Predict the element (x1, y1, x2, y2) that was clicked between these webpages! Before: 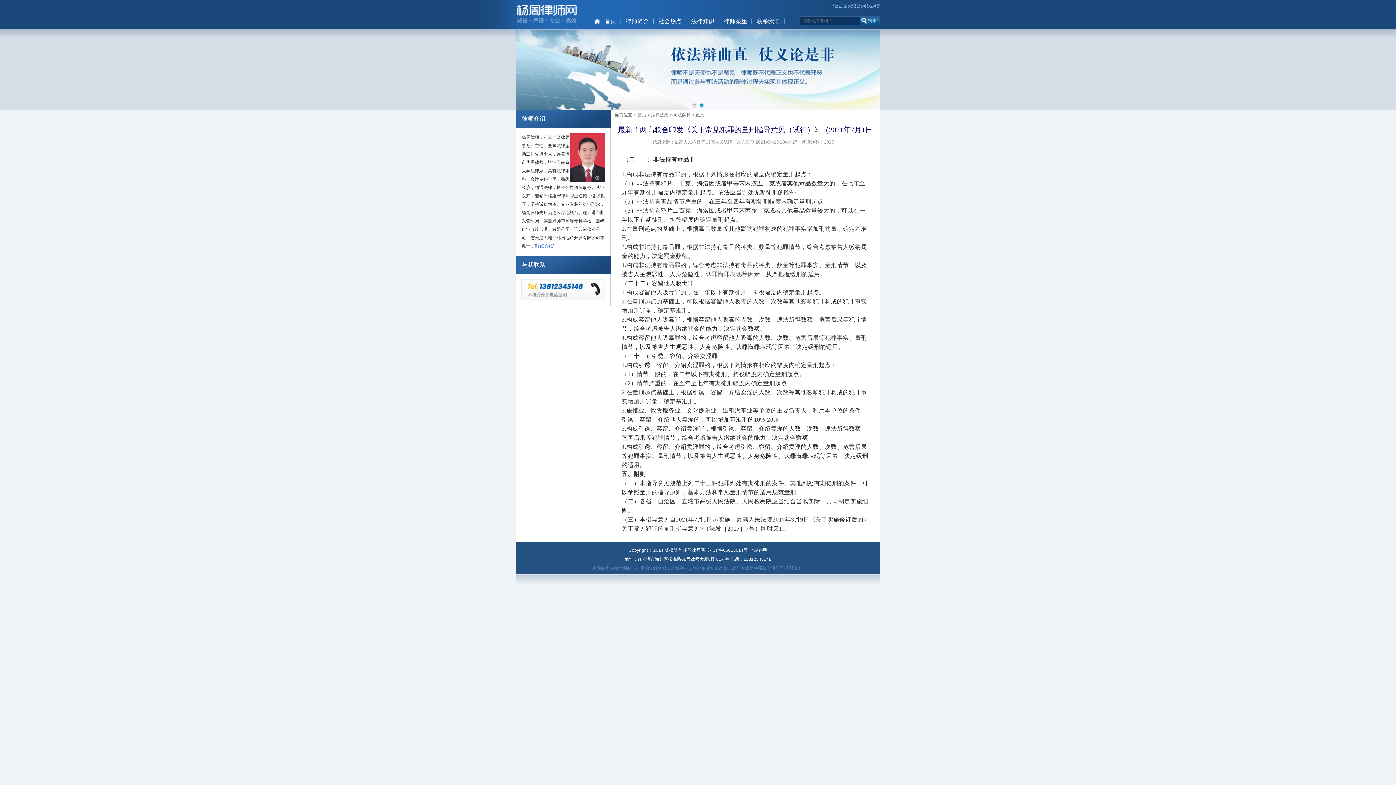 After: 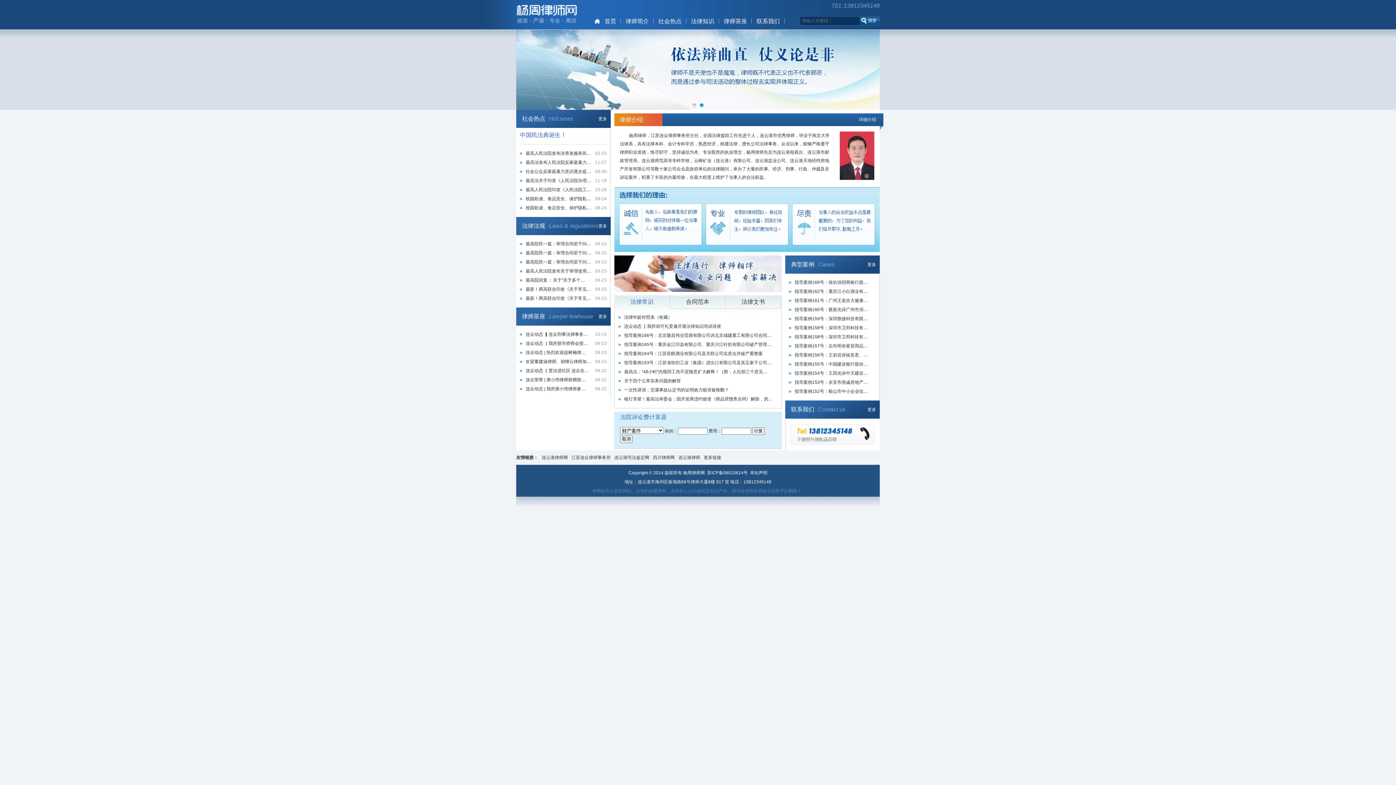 Action: bbox: (637, 112, 646, 117) label: 首页